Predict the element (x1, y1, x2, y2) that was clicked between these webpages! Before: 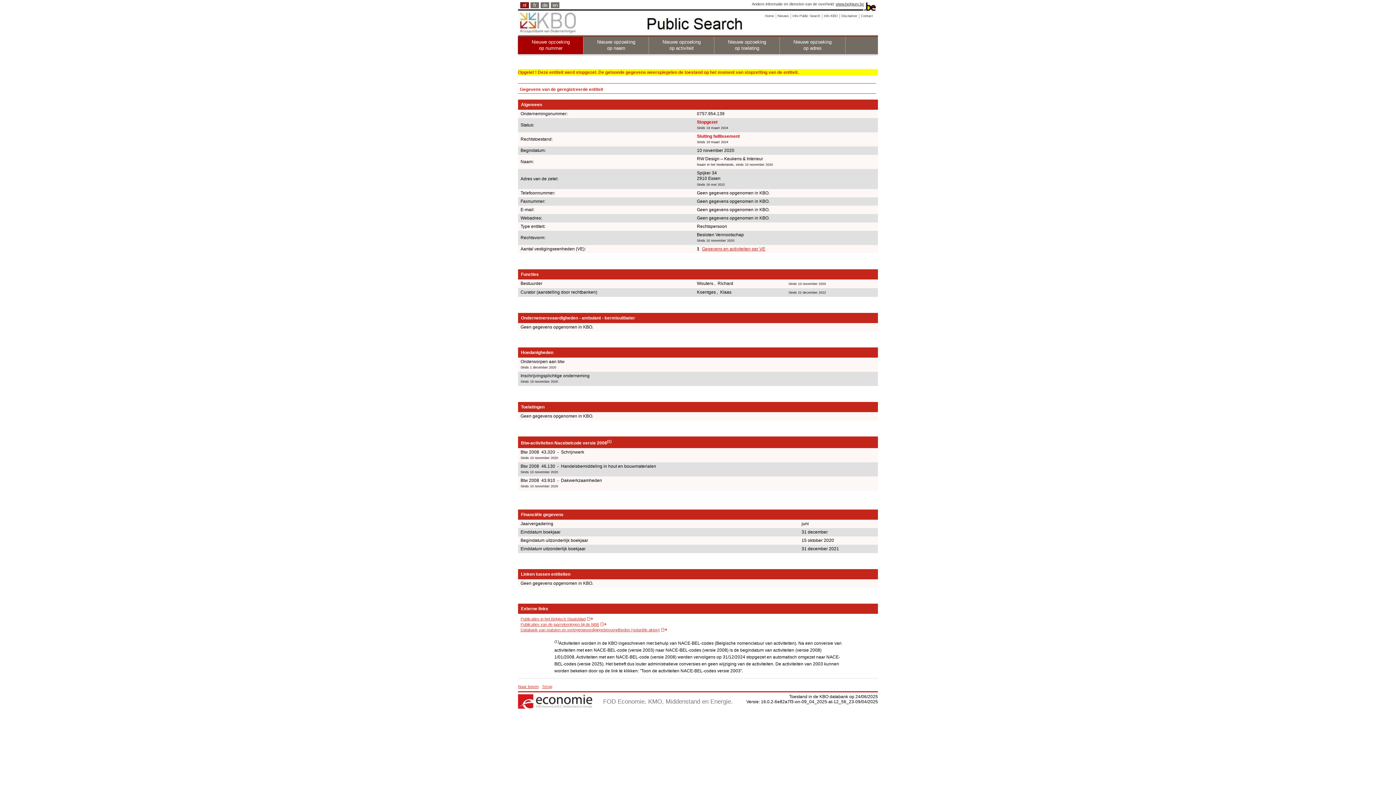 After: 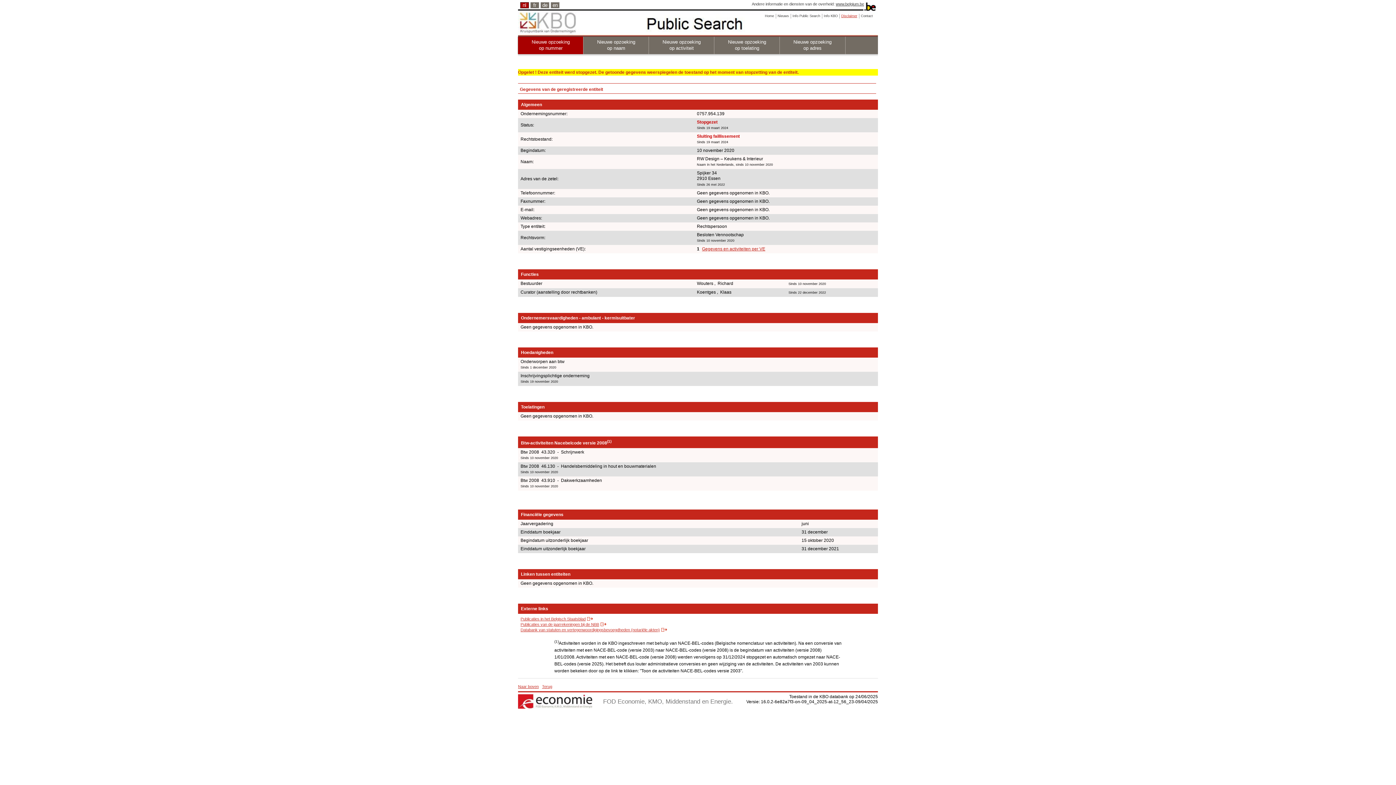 Action: bbox: (839, 13, 859, 18) label: Disclaimer